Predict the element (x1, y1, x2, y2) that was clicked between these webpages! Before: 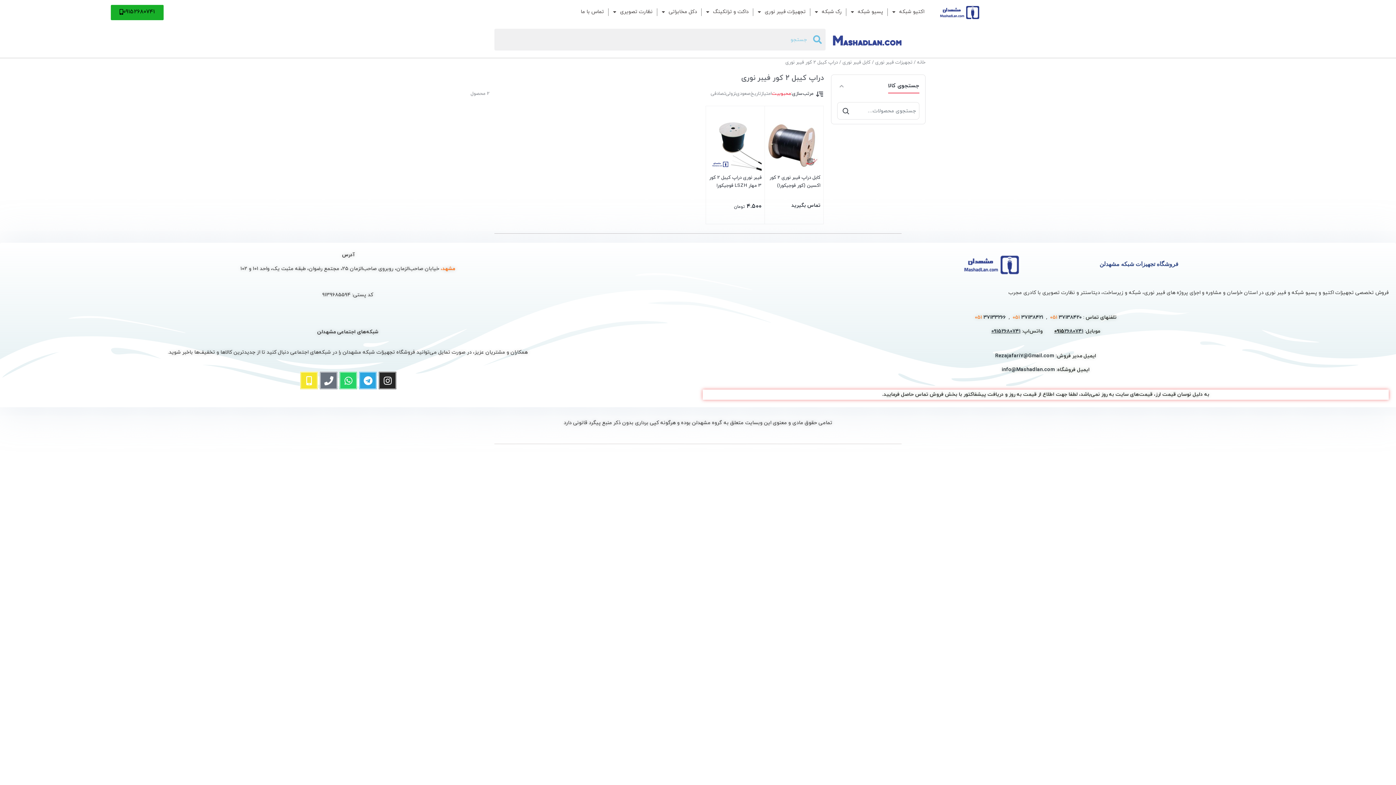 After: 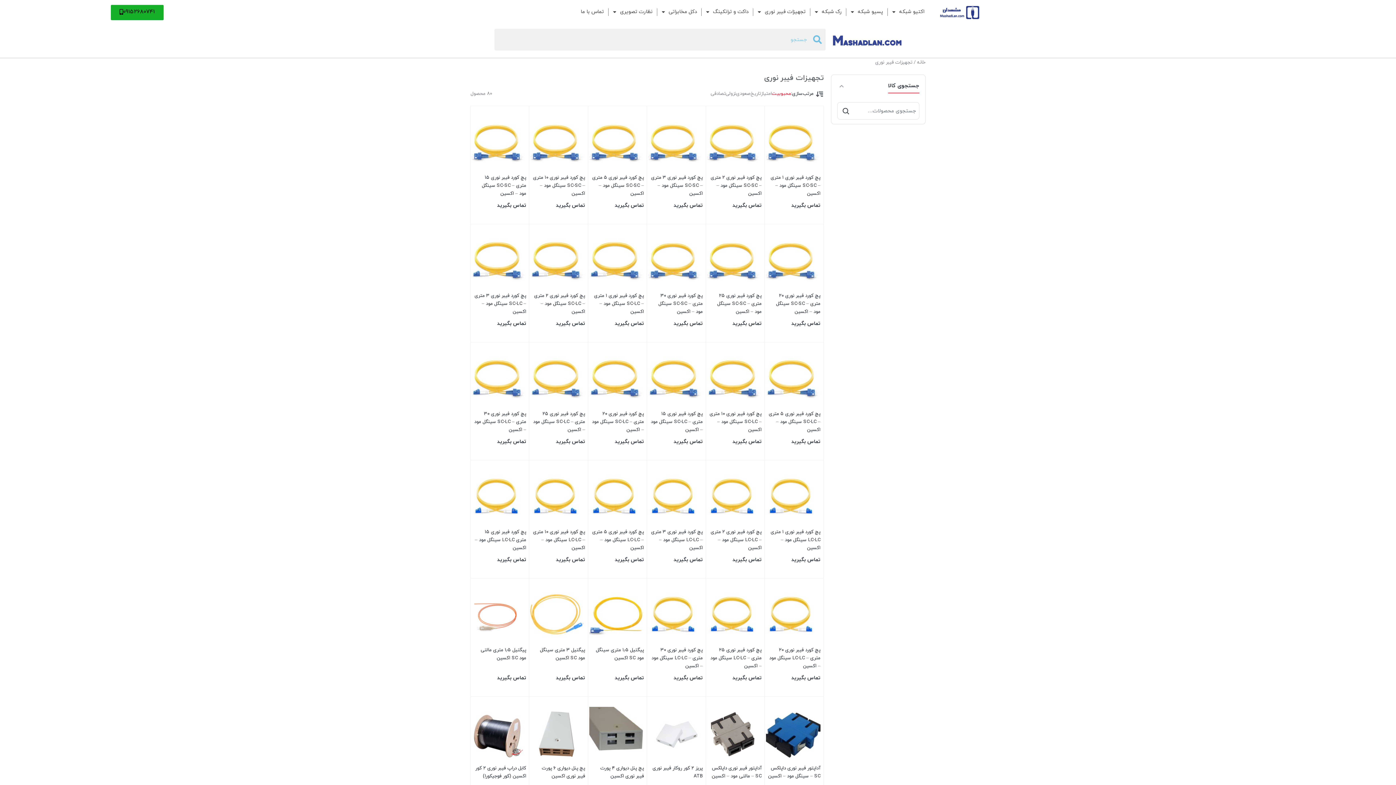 Action: bbox: (875, 57, 912, 67) label: تجهیزات فیبر نوری